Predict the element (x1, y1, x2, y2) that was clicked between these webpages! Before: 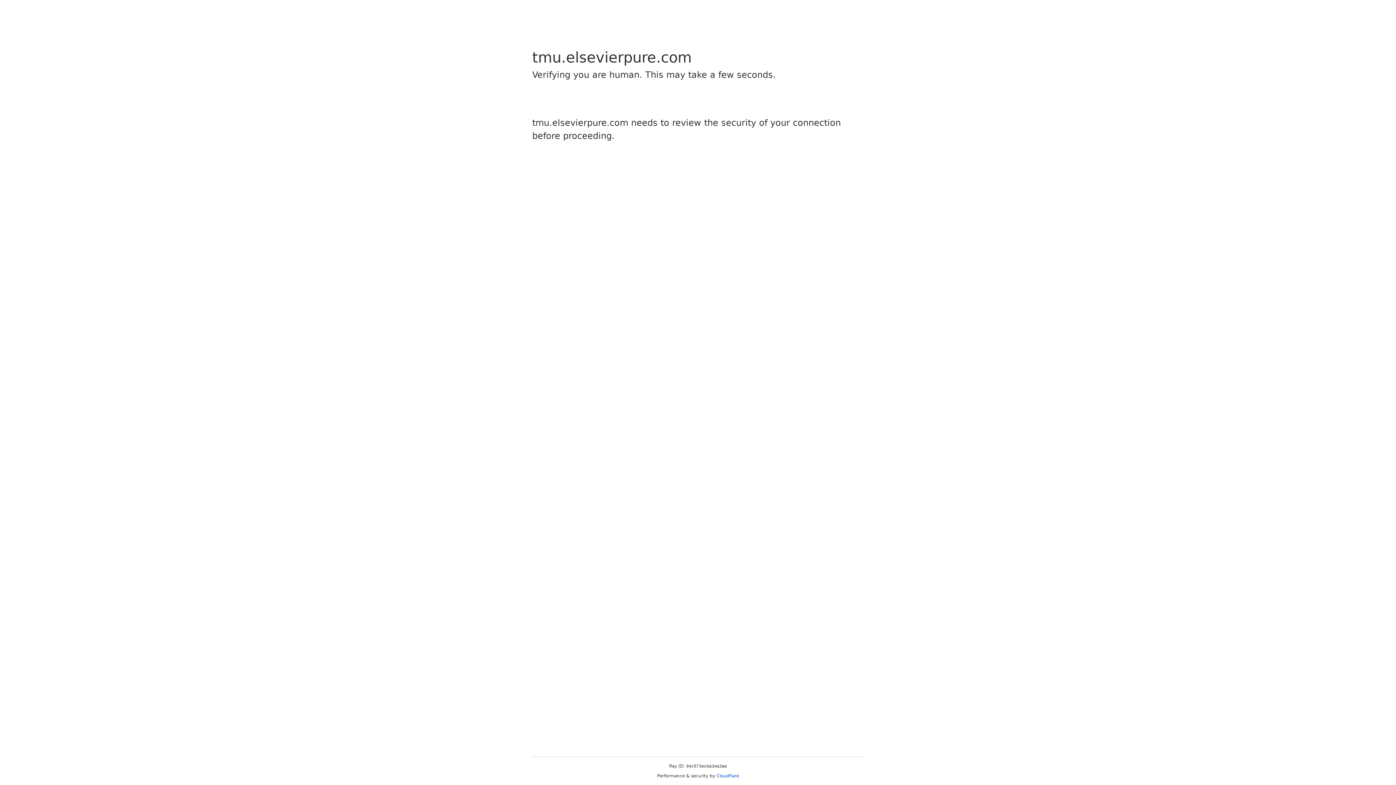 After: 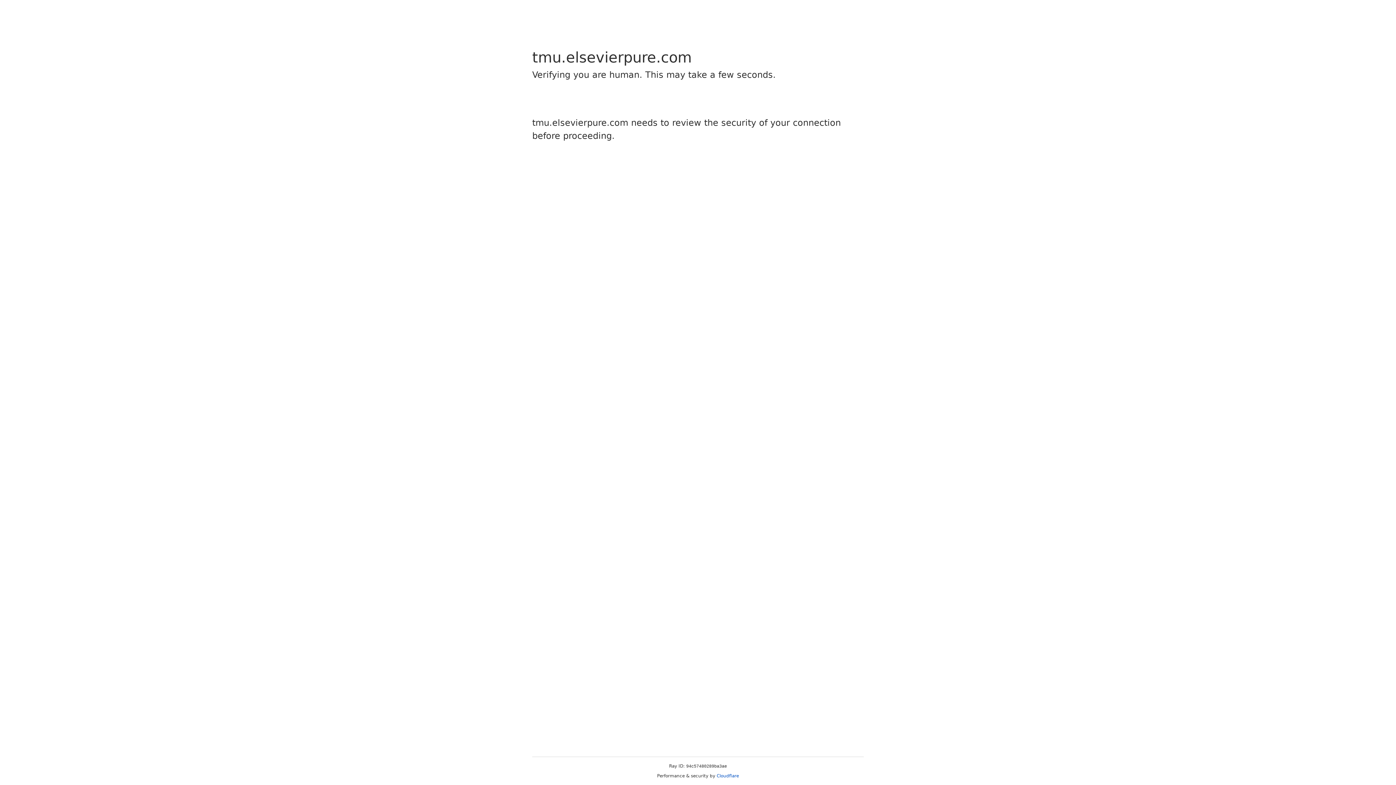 Action: bbox: (716, 773, 739, 778) label: Cloudflare